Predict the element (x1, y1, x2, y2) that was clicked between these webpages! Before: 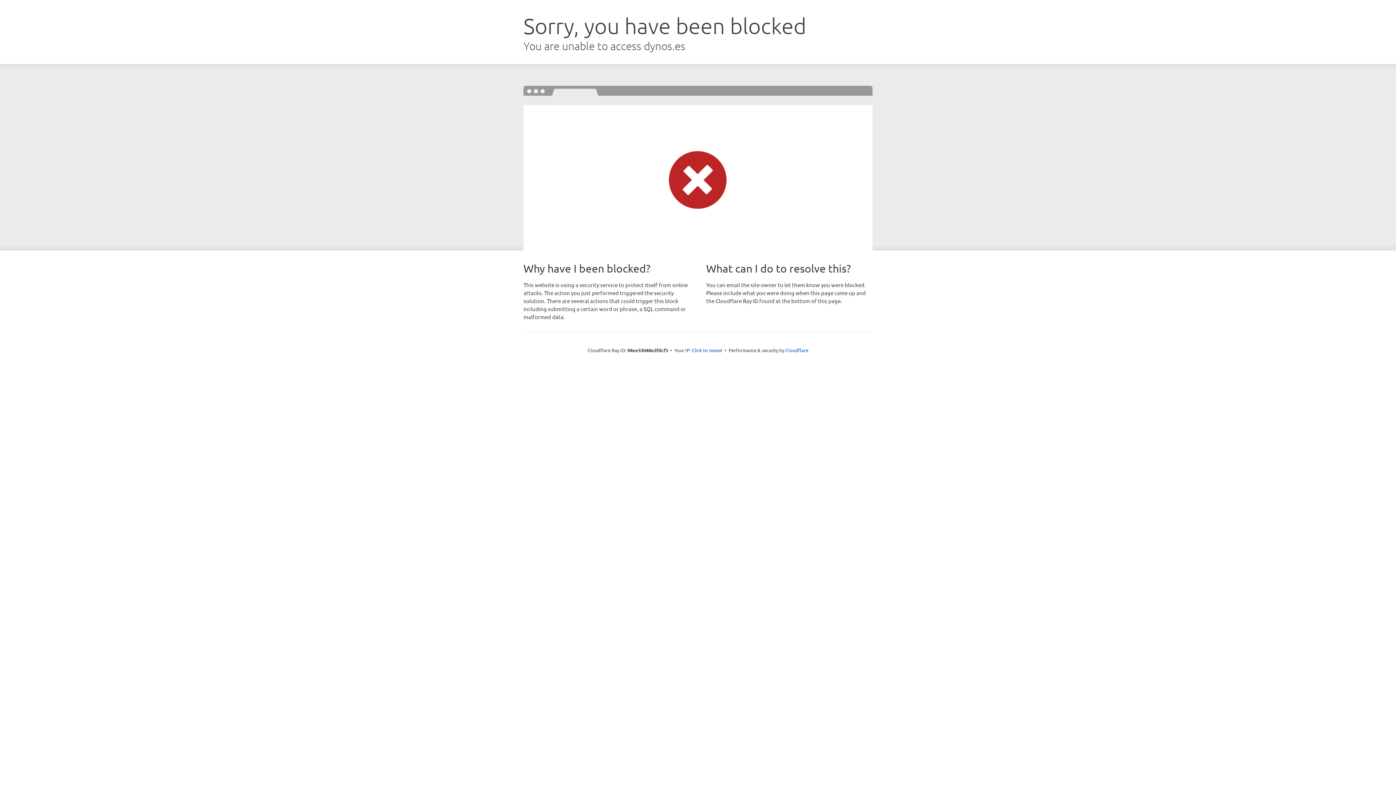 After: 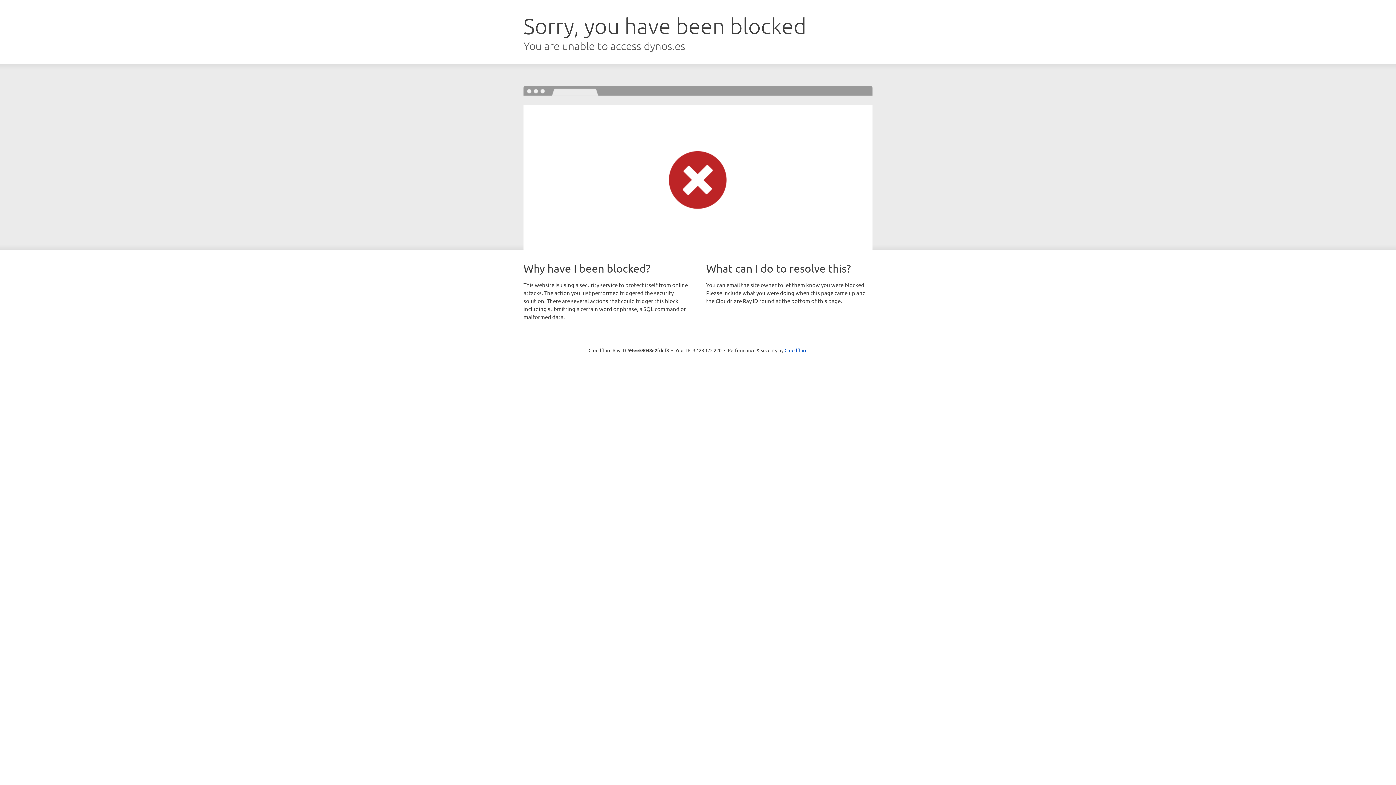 Action: label: Click to reveal bbox: (692, 346, 722, 353)